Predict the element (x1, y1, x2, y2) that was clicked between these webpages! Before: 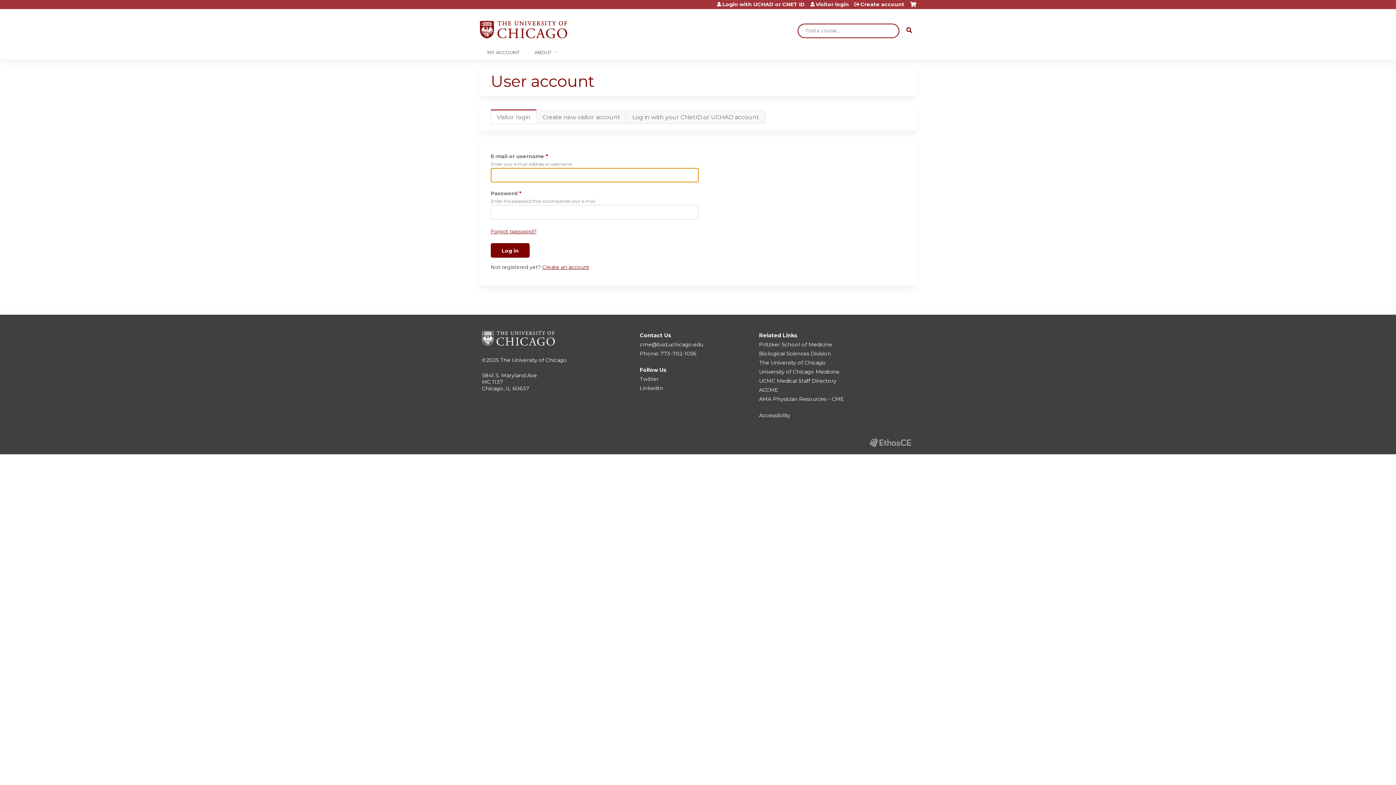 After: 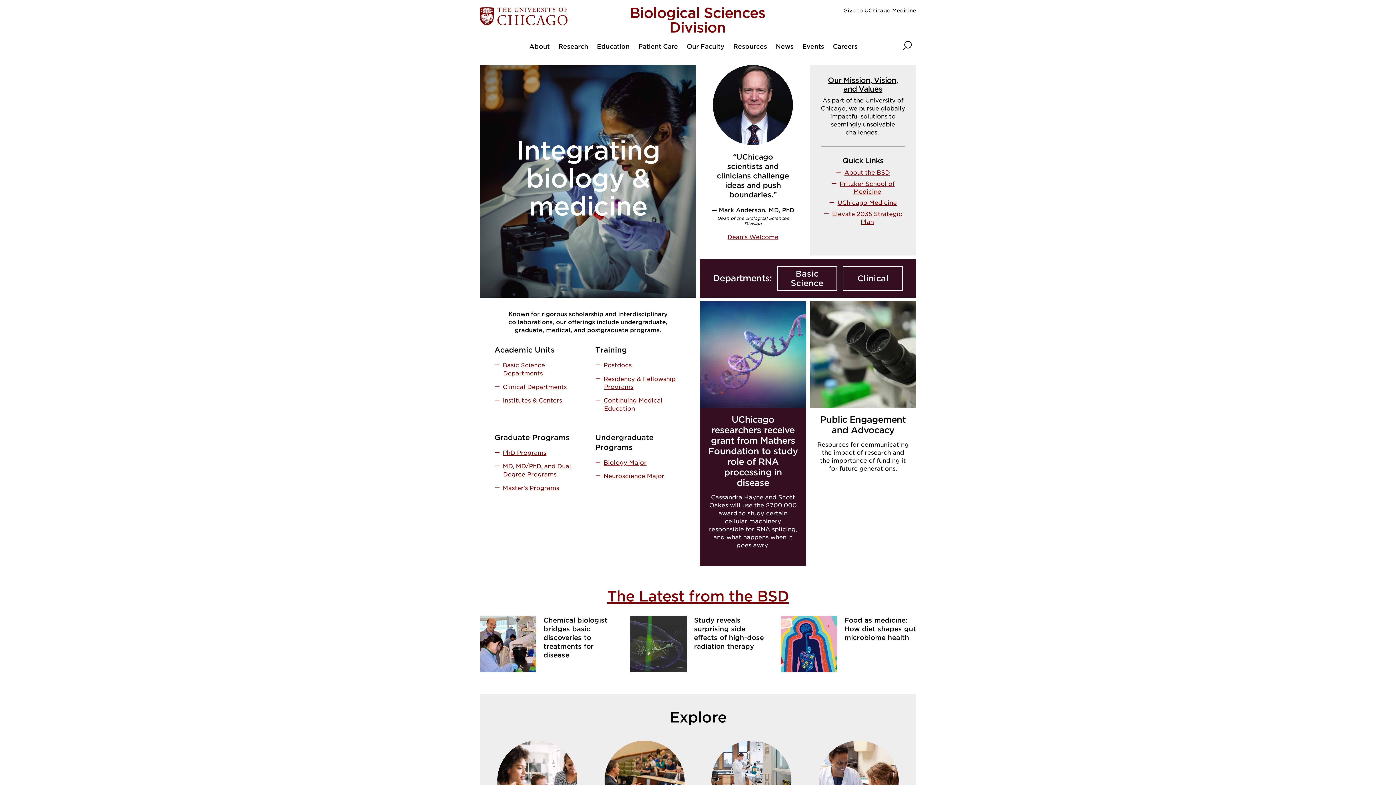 Action: label: Biological Sciences Division bbox: (759, 350, 831, 357)